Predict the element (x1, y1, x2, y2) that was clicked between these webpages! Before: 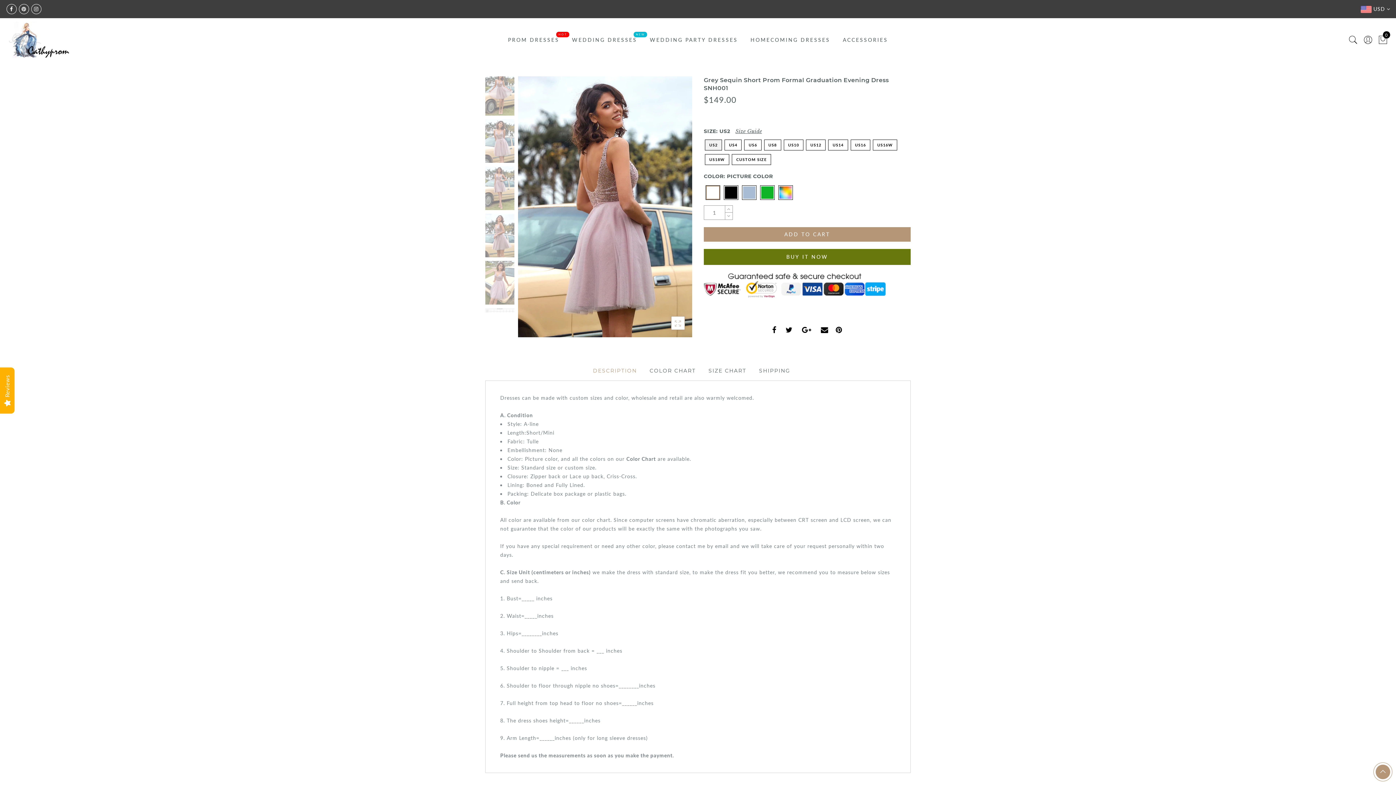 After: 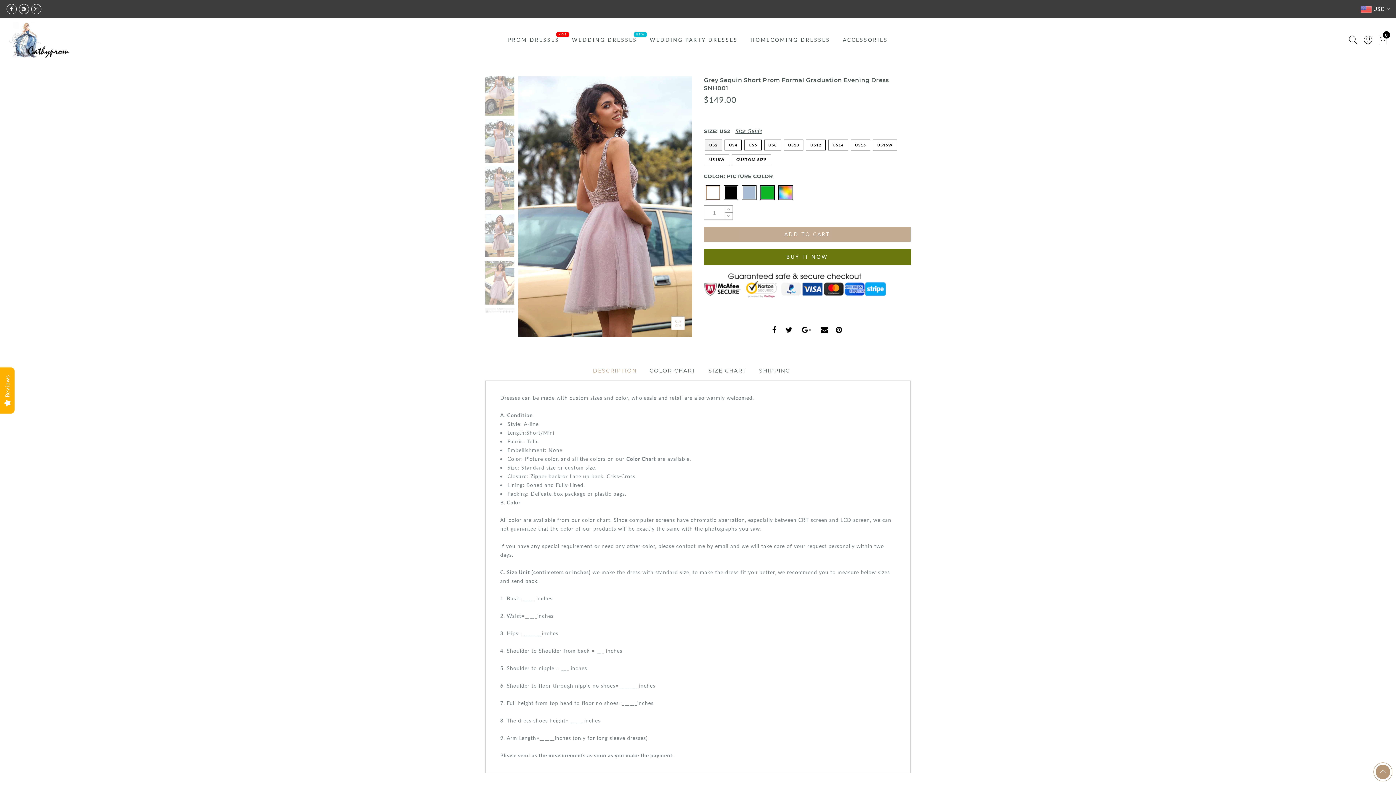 Action: bbox: (704, 227, 910, 241) label: ADD TO CART